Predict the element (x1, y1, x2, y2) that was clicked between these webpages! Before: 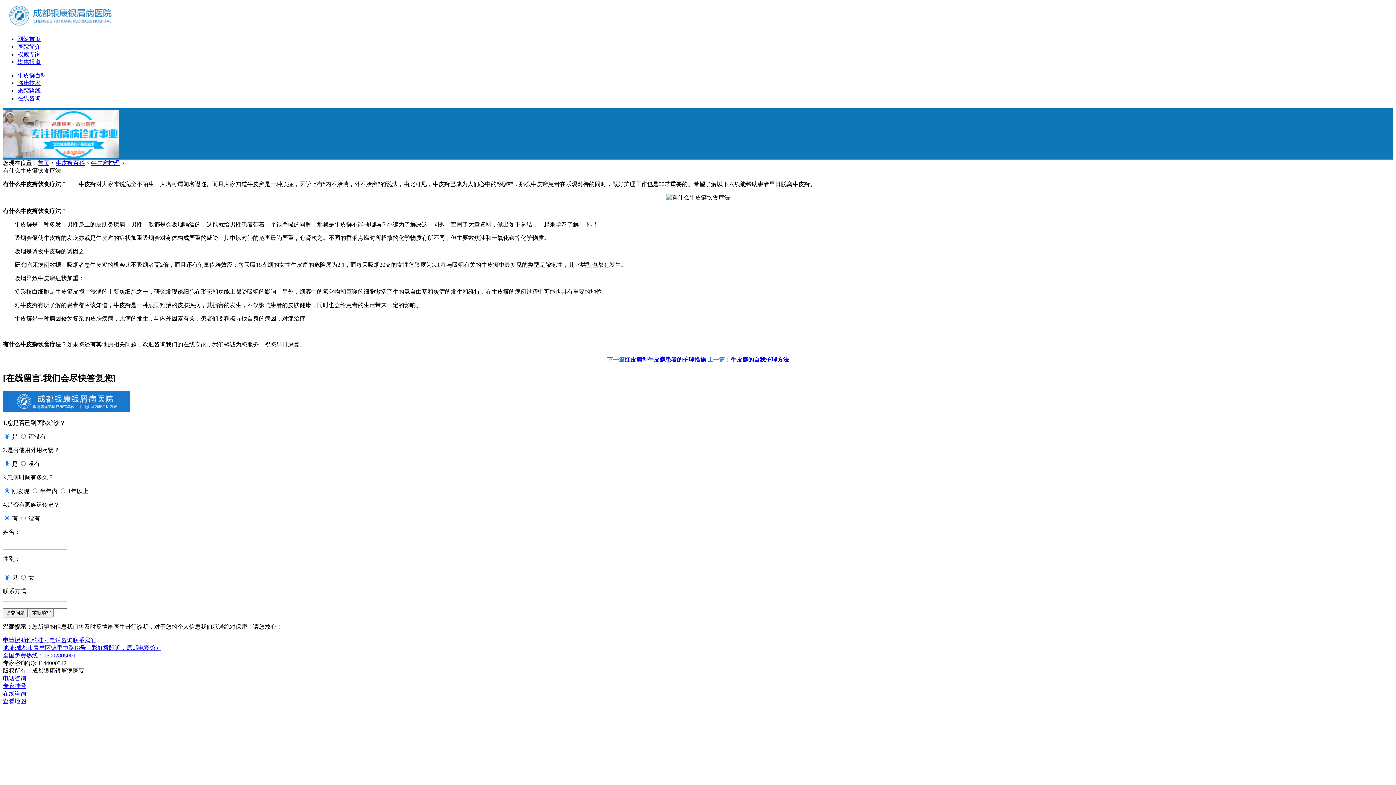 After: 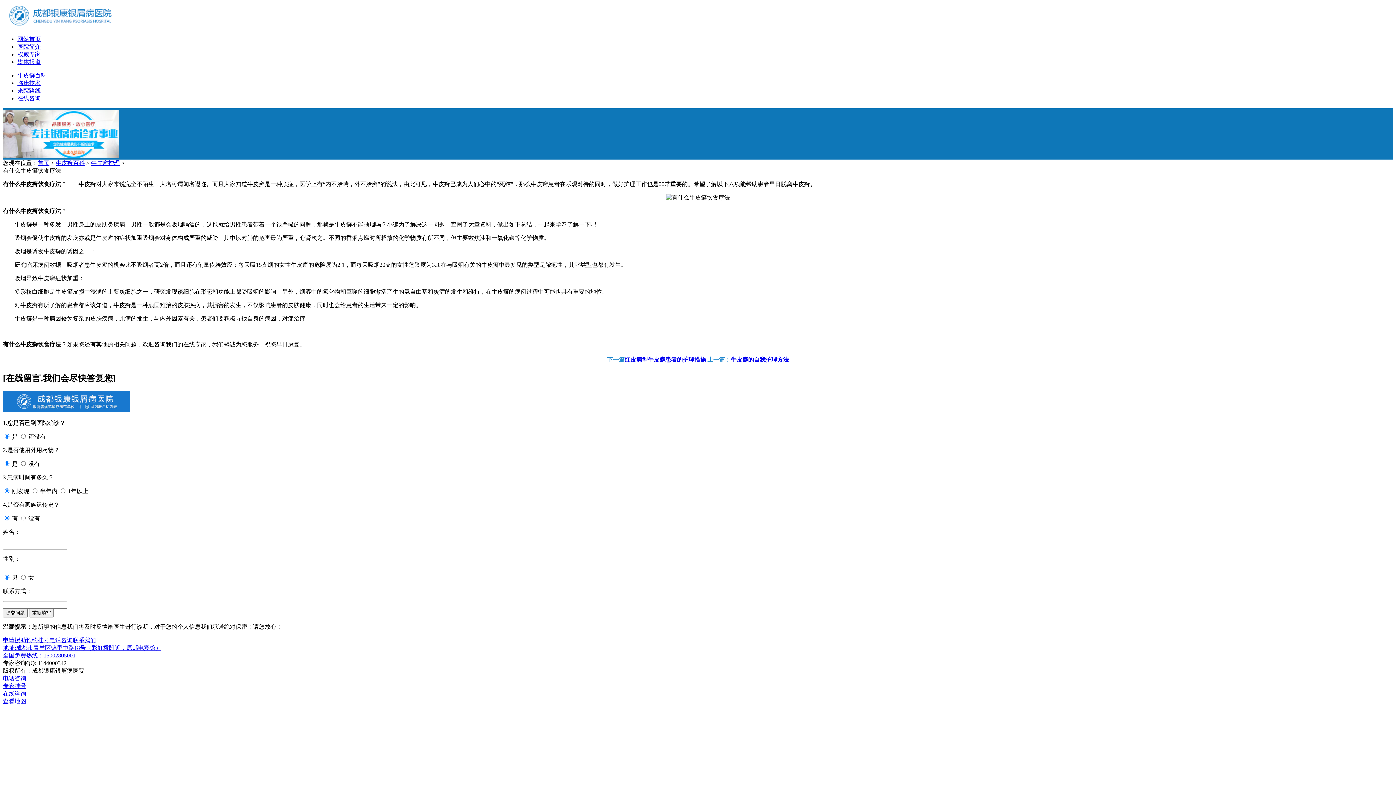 Action: label: 电话咨询 bbox: (2, 675, 26, 681)